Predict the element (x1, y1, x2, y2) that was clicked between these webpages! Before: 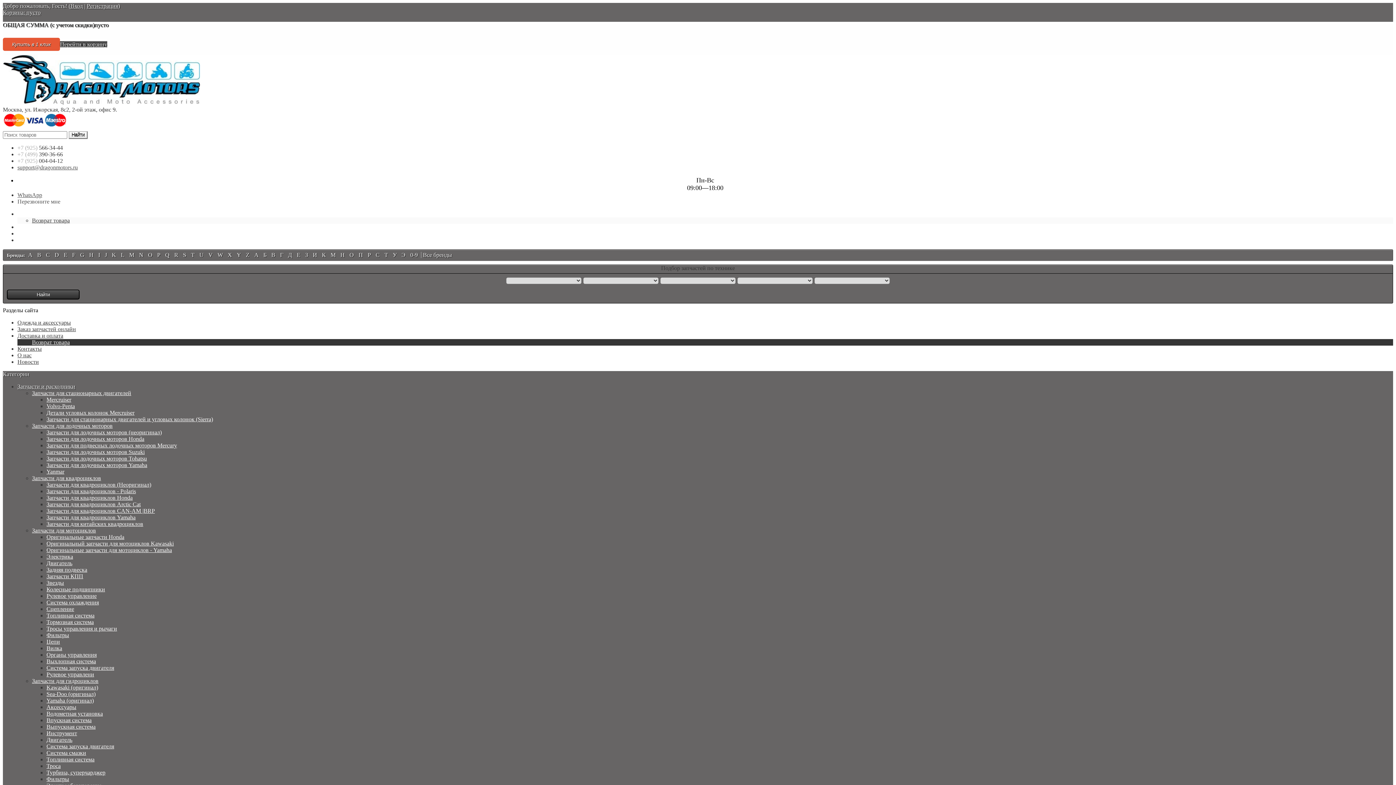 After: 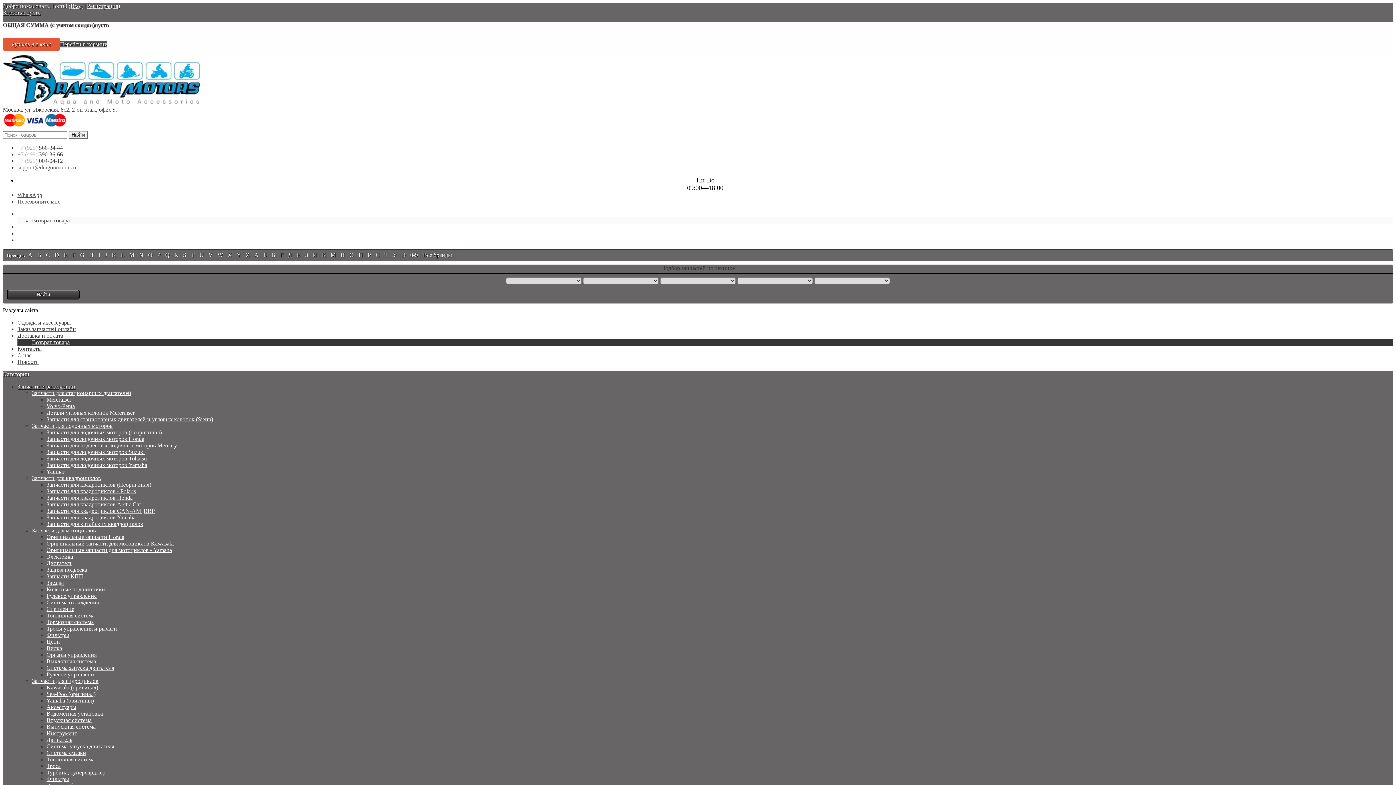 Action: label: Yamaha (оригинал) bbox: (46, 697, 93, 704)